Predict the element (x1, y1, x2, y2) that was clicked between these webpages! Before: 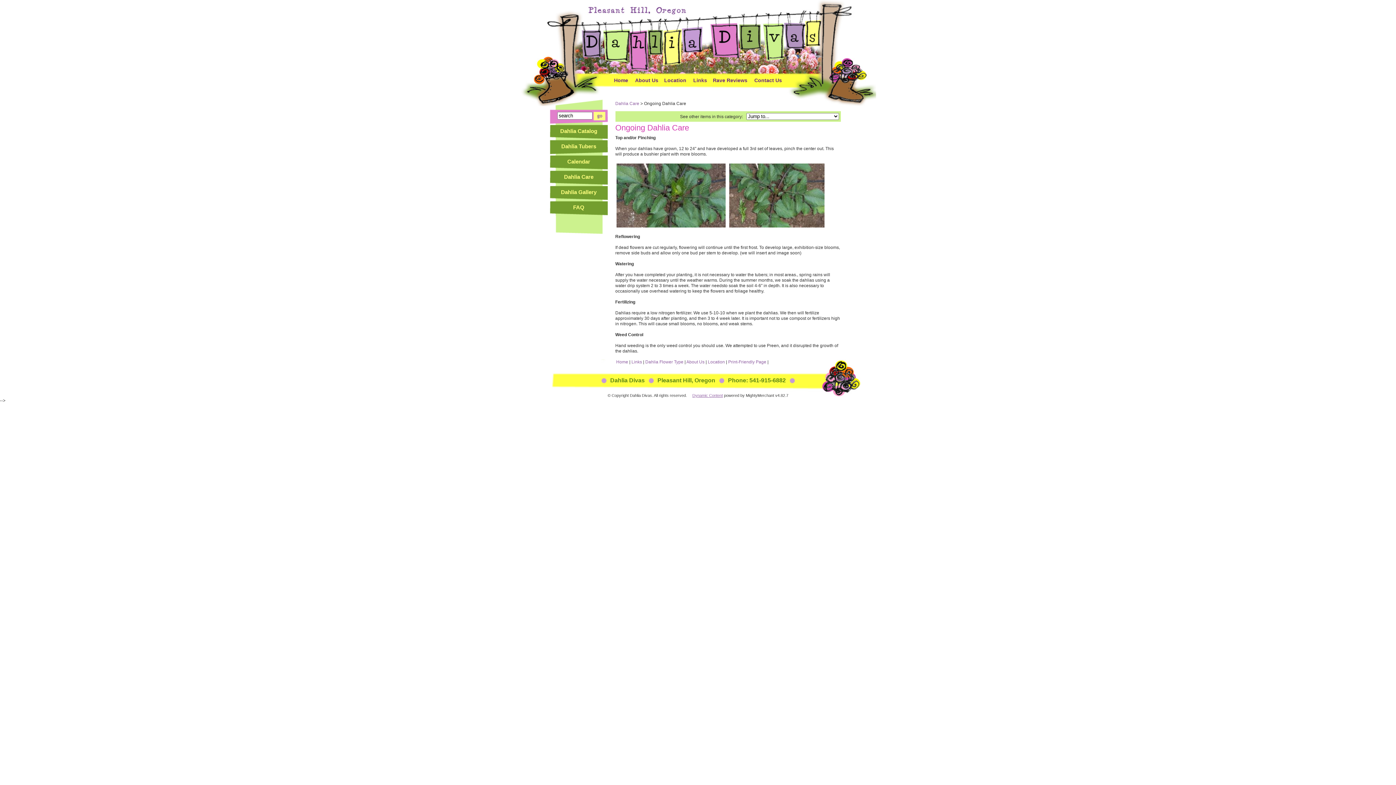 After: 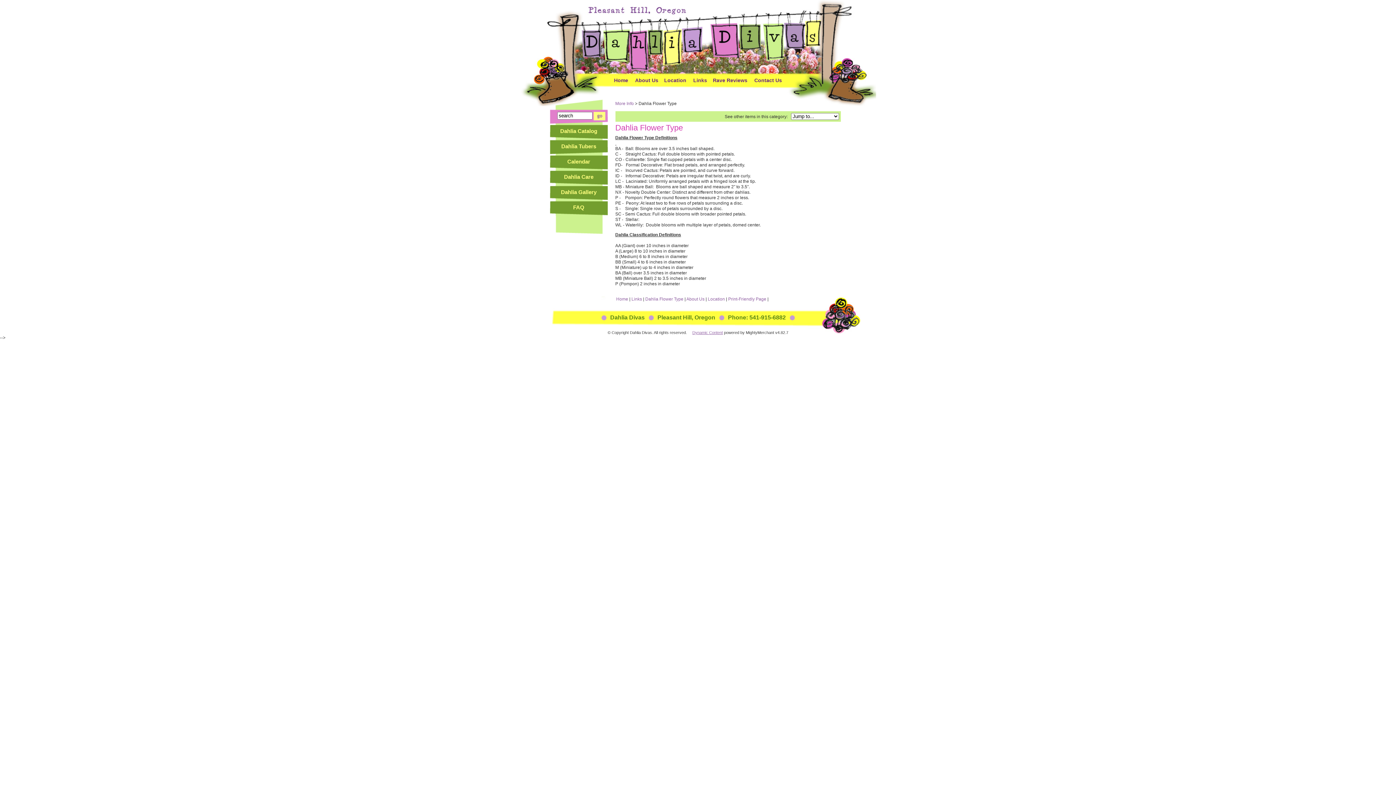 Action: label: Dahlia Flower Type  bbox: (645, 359, 684, 364)